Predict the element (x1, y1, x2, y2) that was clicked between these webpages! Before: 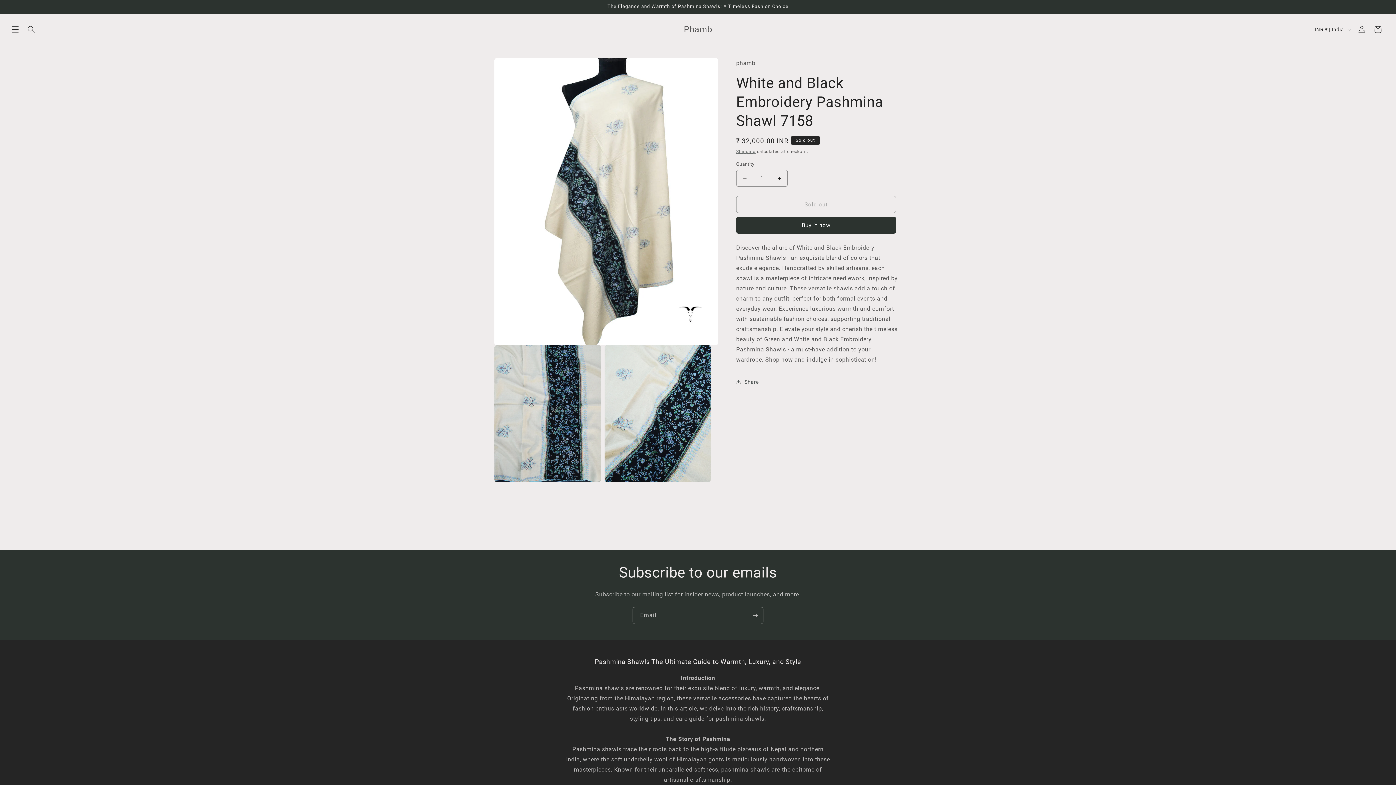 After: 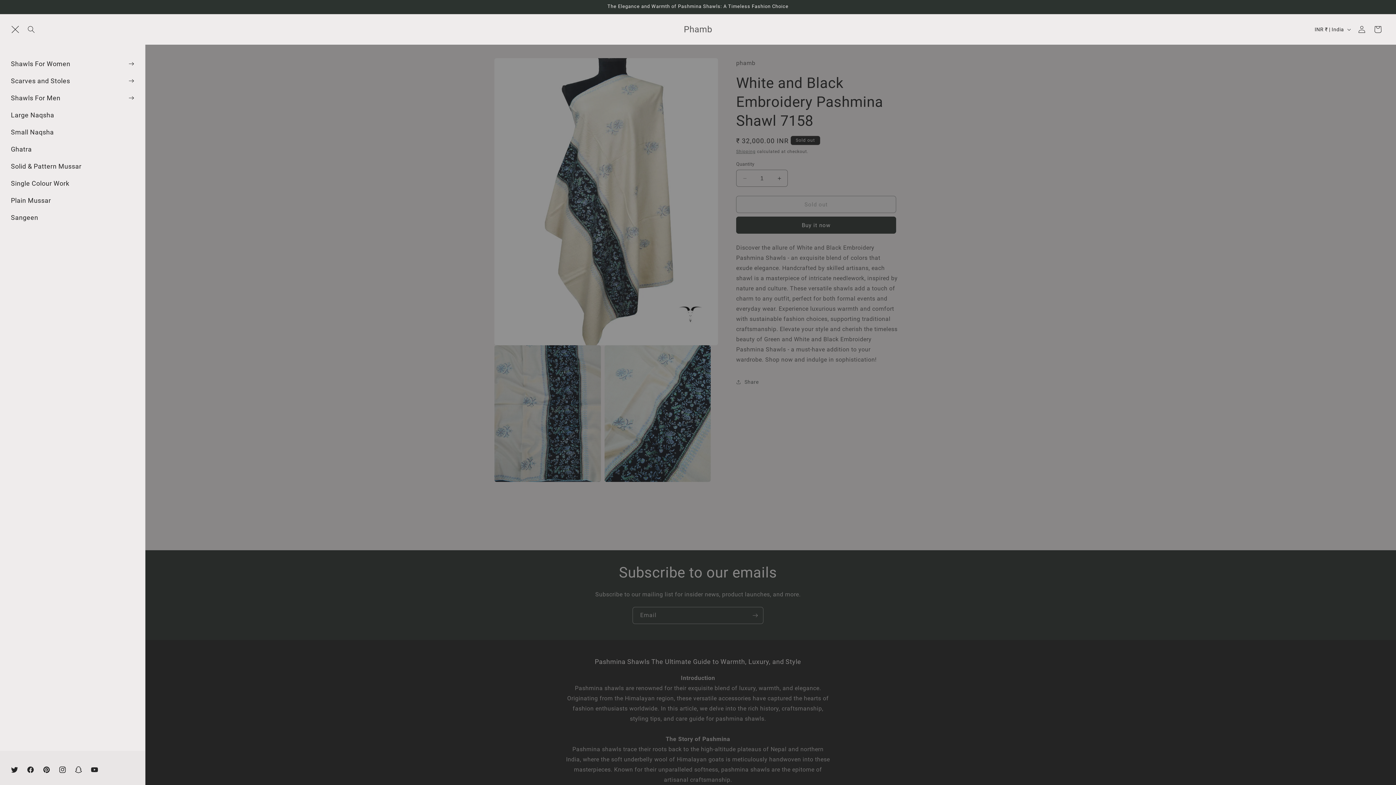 Action: label: Menu bbox: (7, 21, 23, 37)